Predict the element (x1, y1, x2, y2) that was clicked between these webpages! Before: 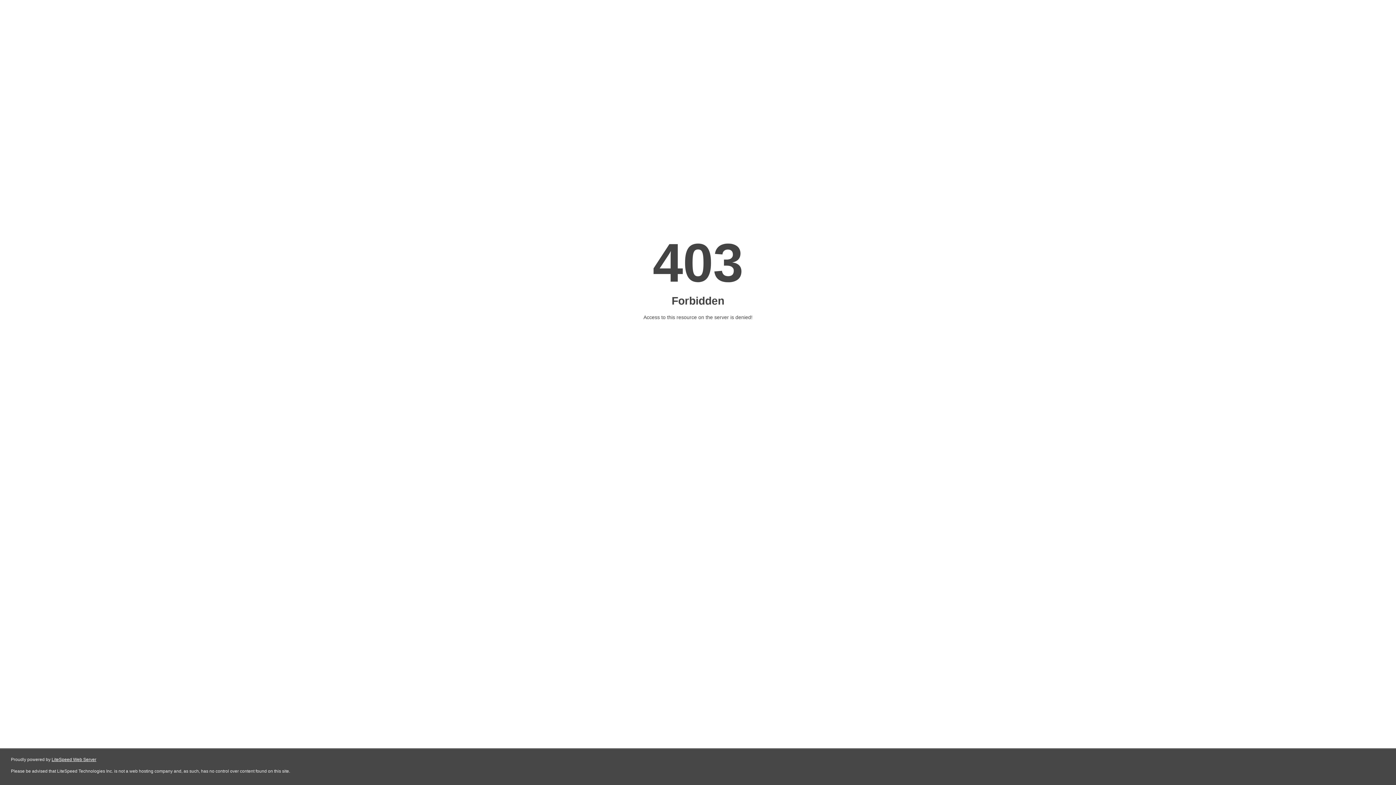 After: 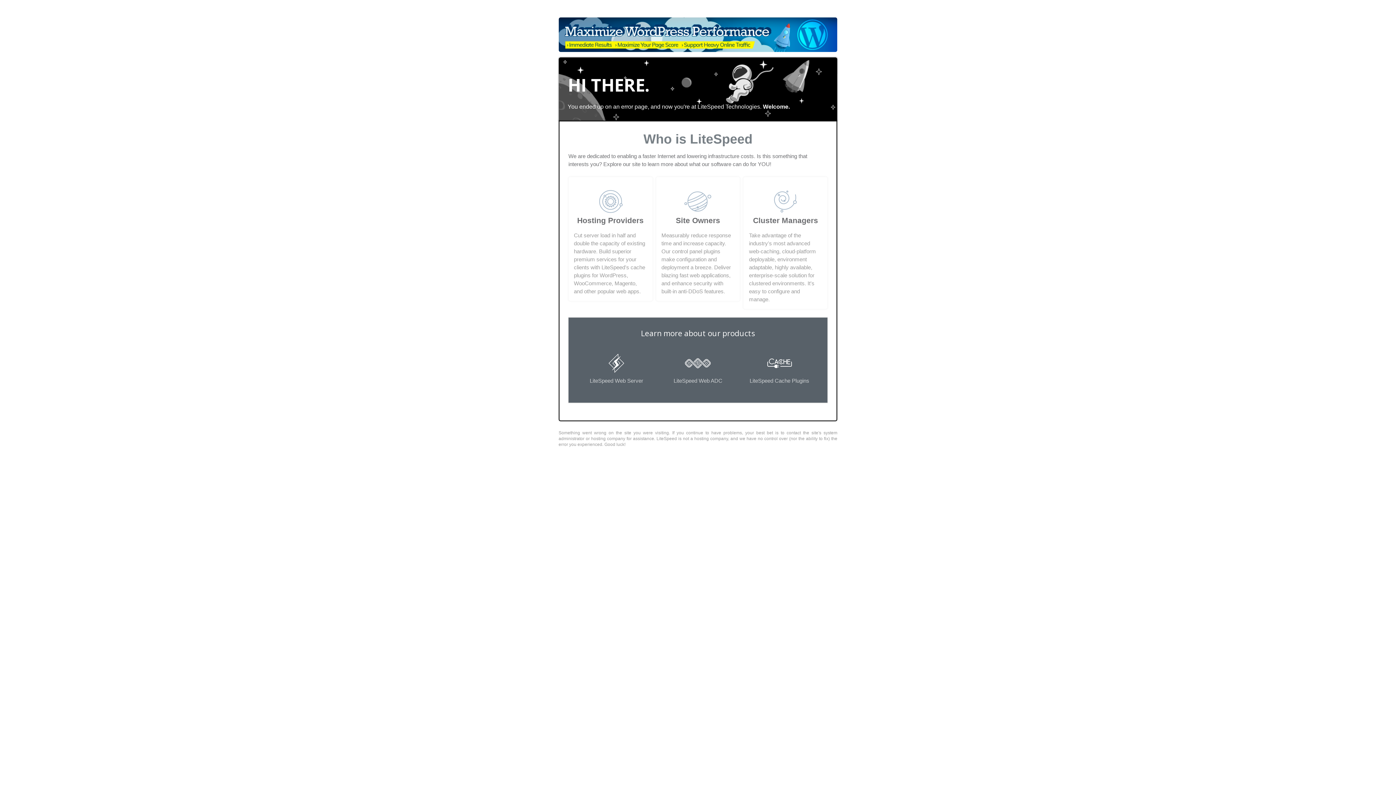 Action: label: LiteSpeed Web Server bbox: (51, 757, 96, 762)